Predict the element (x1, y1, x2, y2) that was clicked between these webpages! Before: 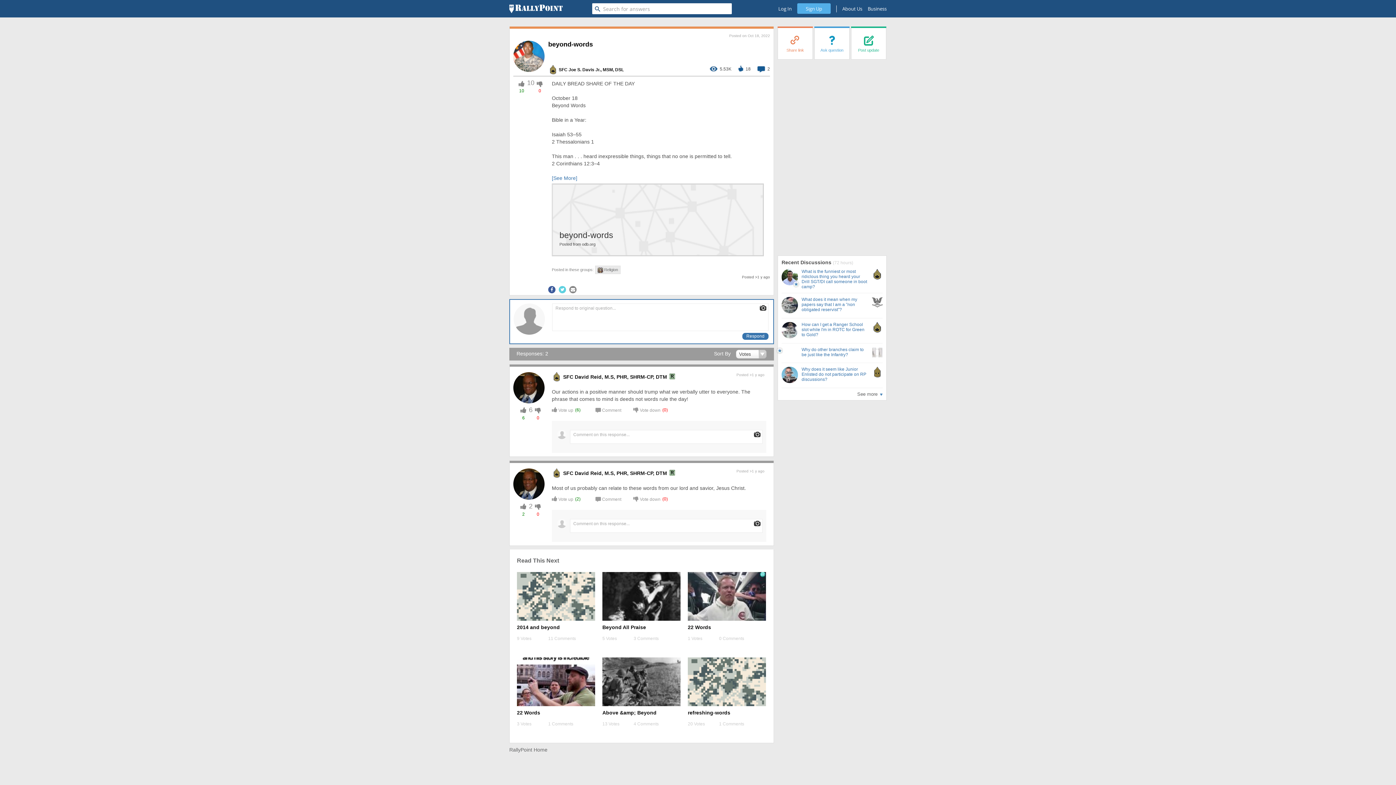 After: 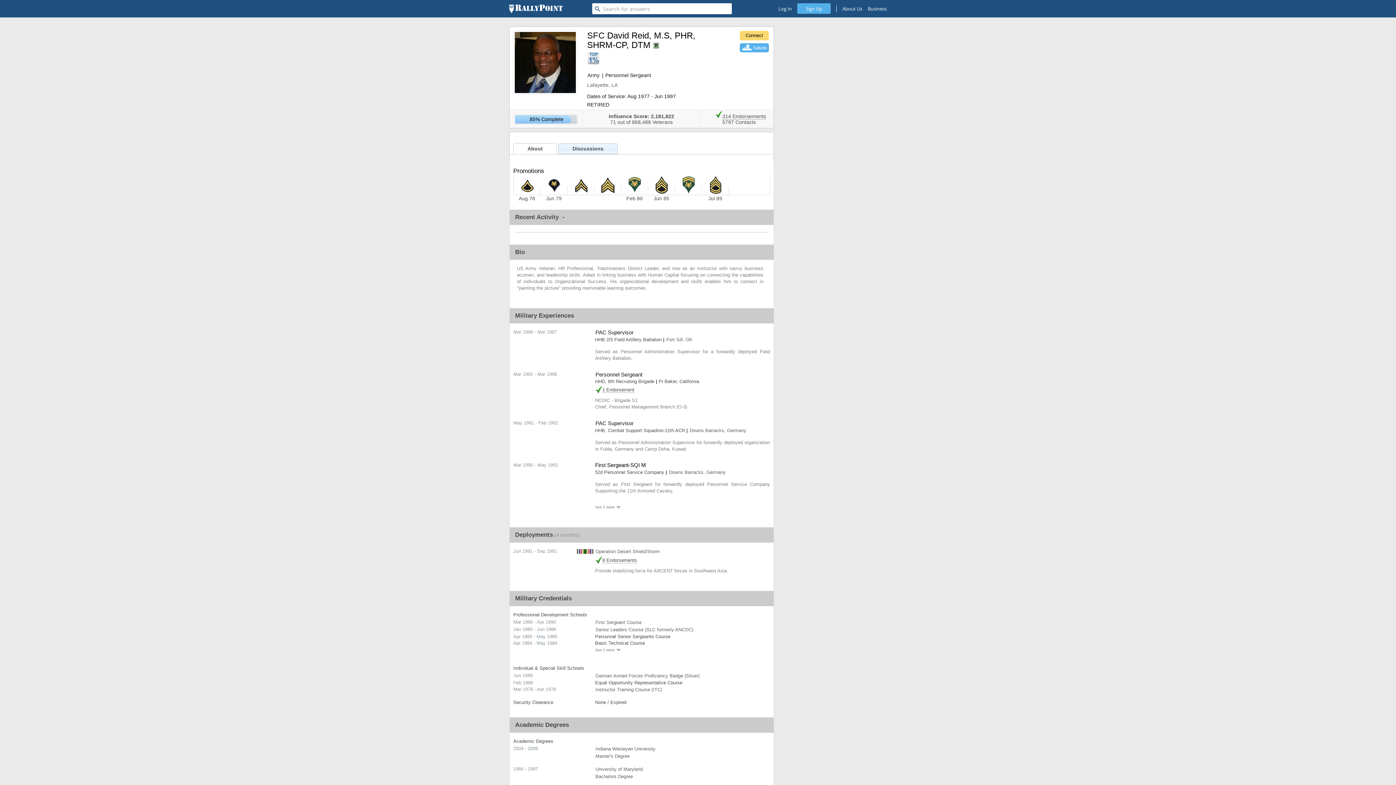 Action: label: David Reid, M.S, PHR, SHRM-CP, DTM bbox: (574, 374, 667, 379)